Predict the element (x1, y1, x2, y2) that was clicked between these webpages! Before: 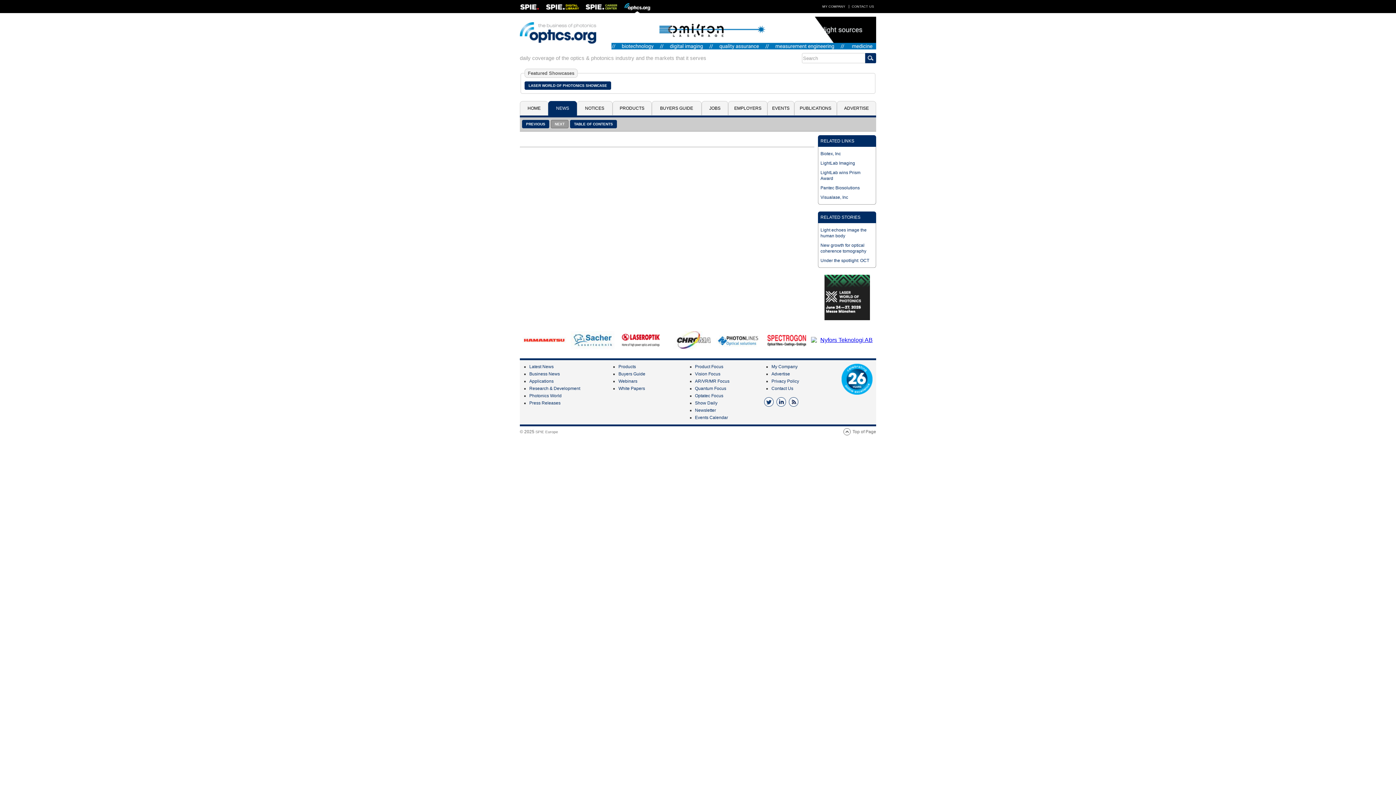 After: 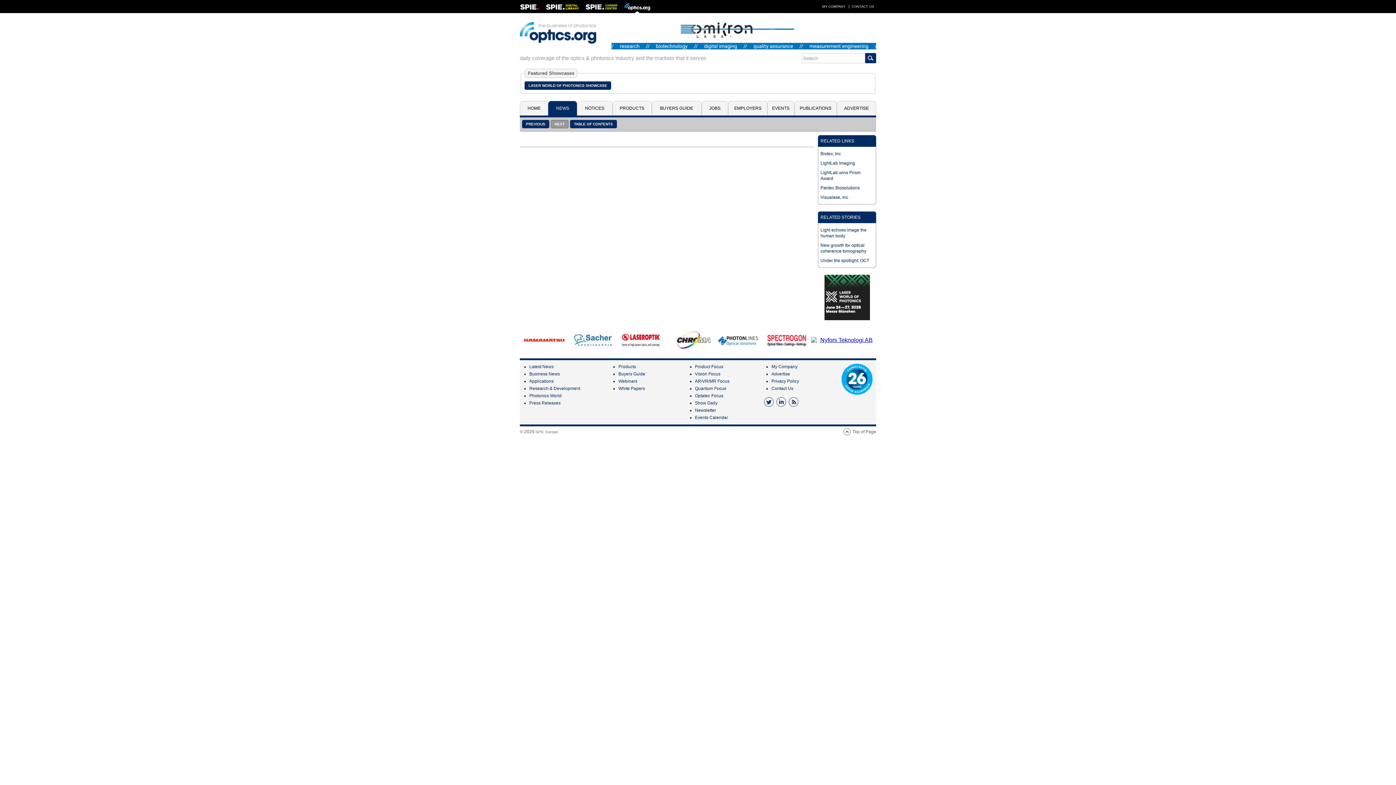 Action: bbox: (843, 428, 850, 435)